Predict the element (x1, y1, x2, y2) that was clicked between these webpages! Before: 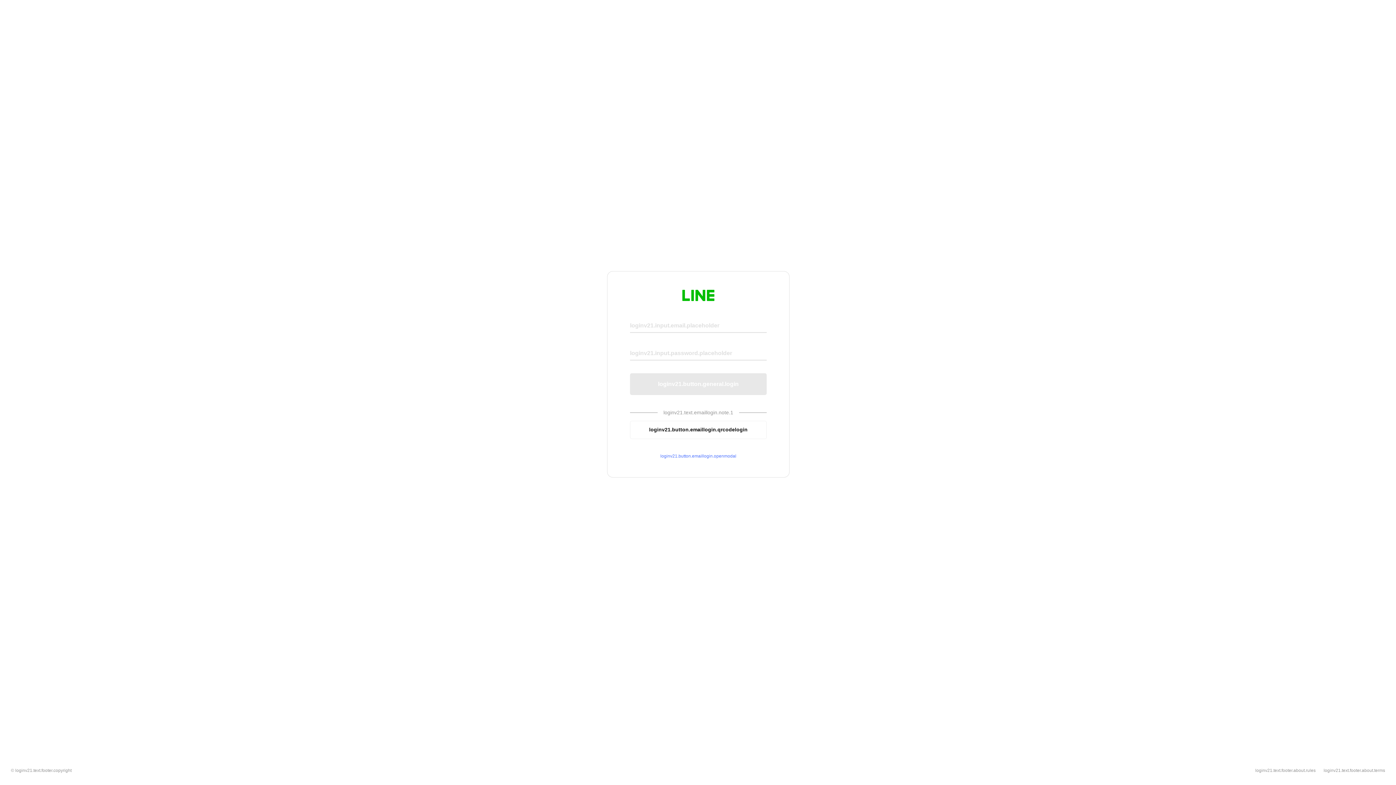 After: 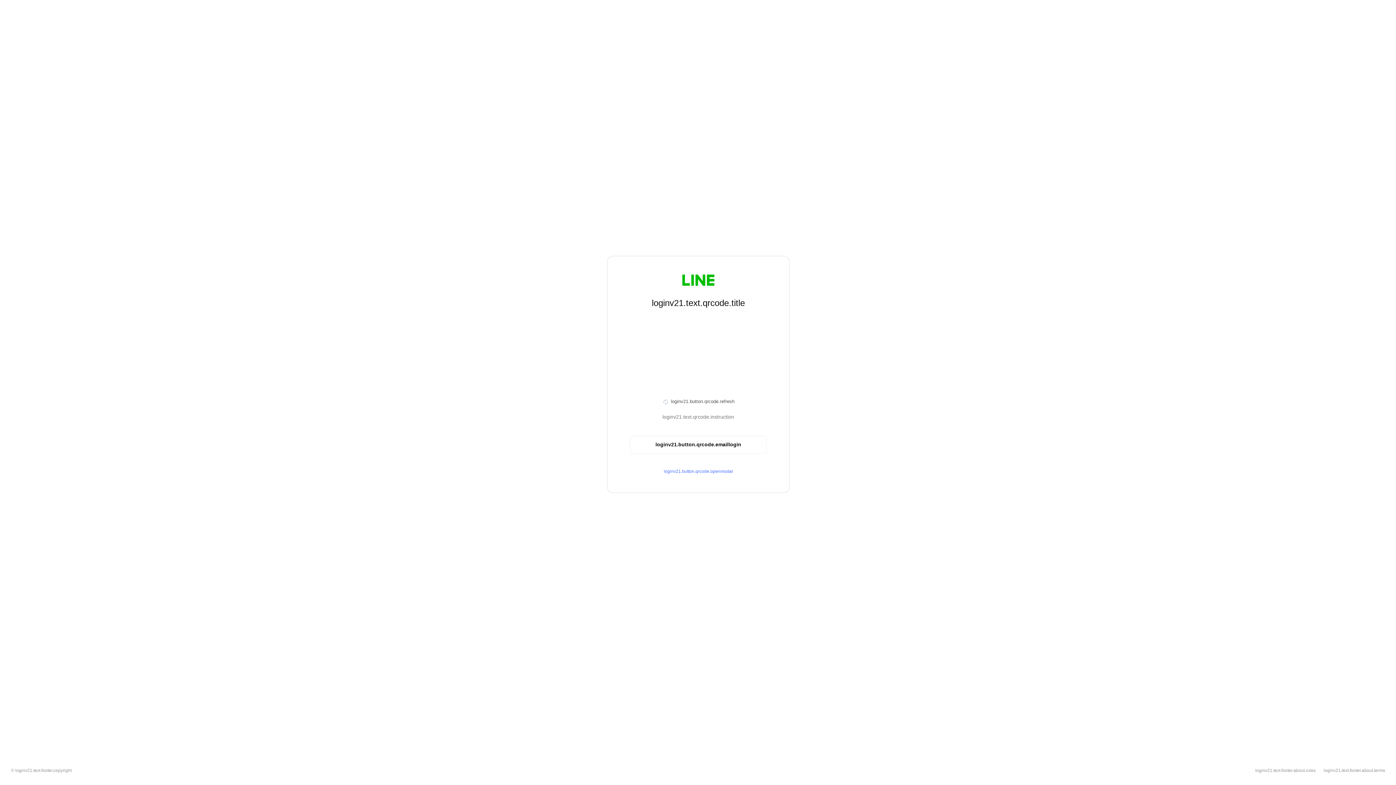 Action: label: loginv21.button.emaillogin.qrcodelogin bbox: (630, 420, 766, 439)